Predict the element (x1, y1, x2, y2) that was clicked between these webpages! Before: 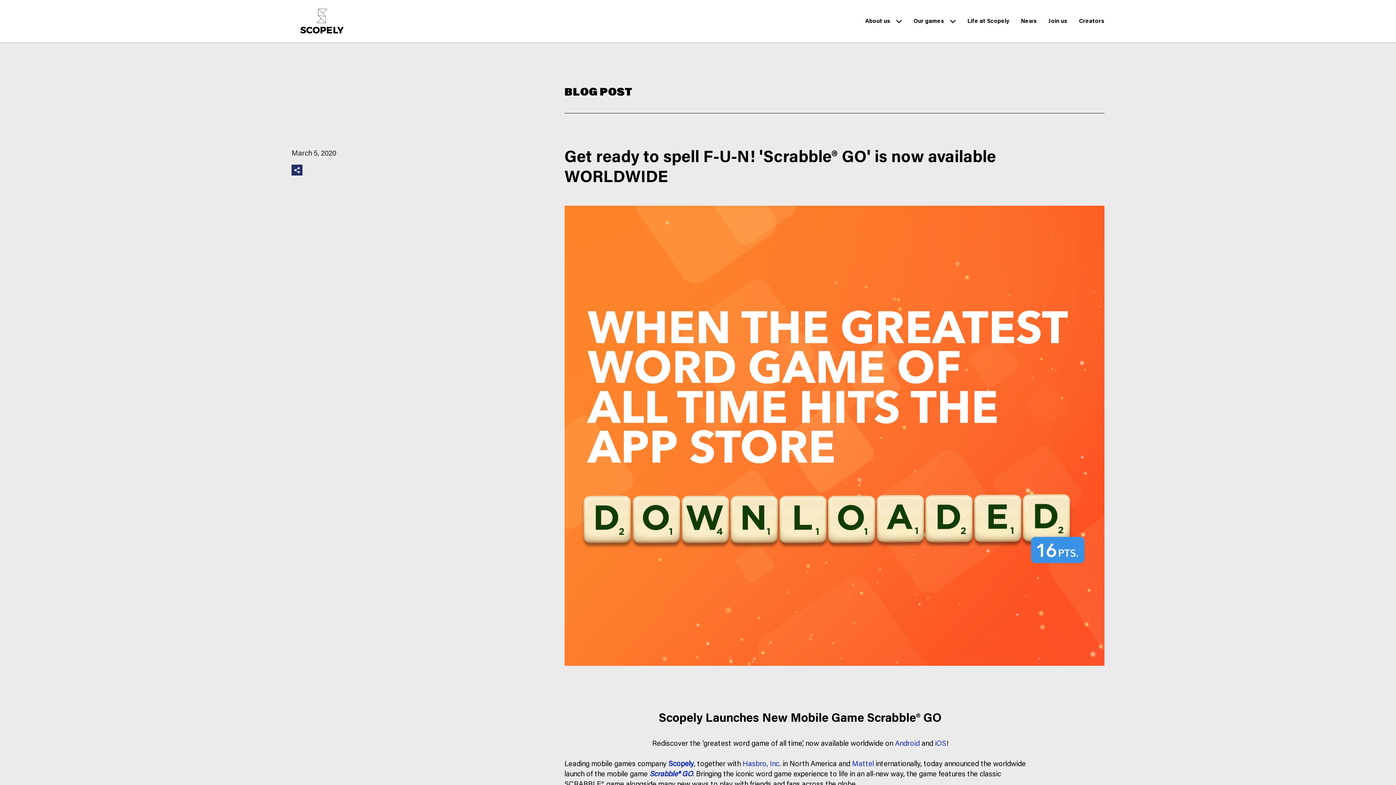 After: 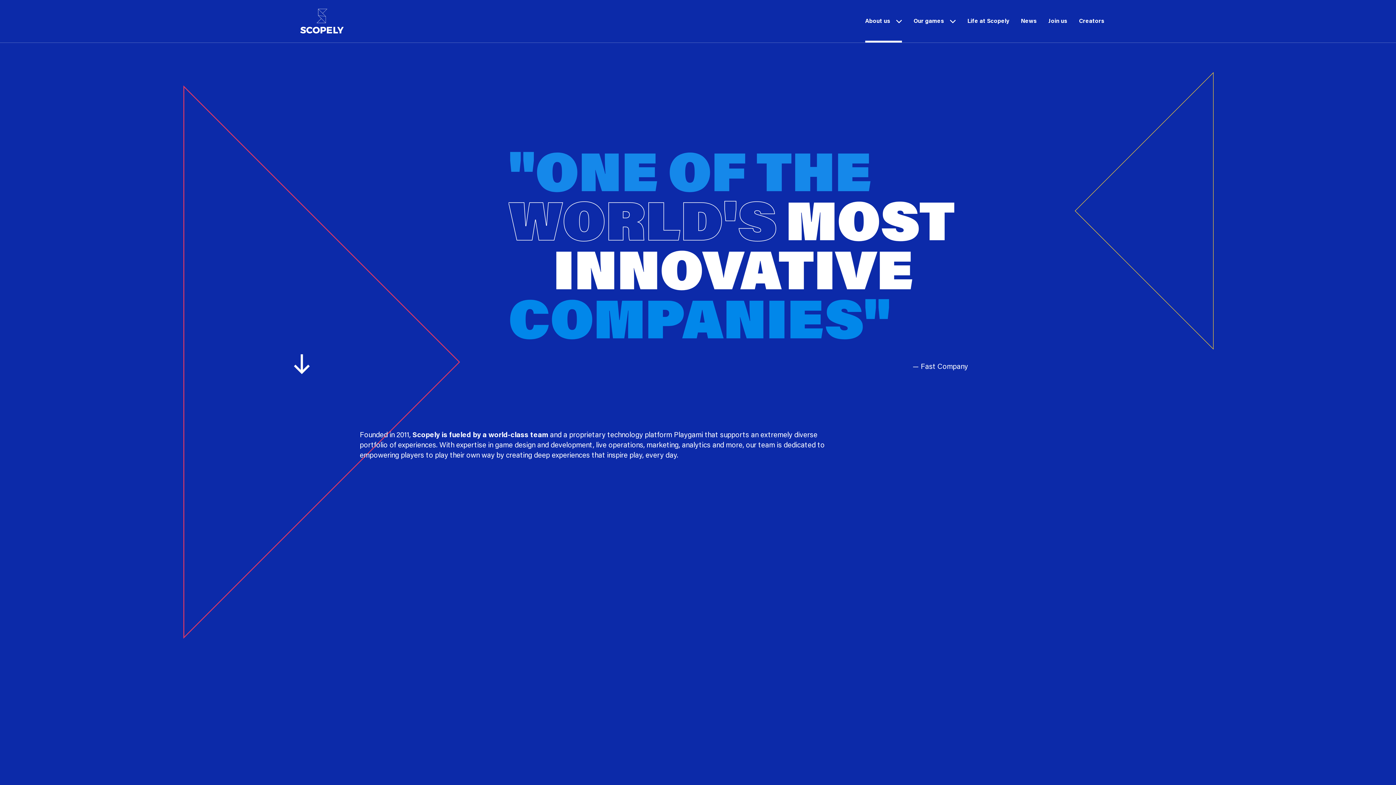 Action: bbox: (865, 16, 890, 25) label: Link to About us